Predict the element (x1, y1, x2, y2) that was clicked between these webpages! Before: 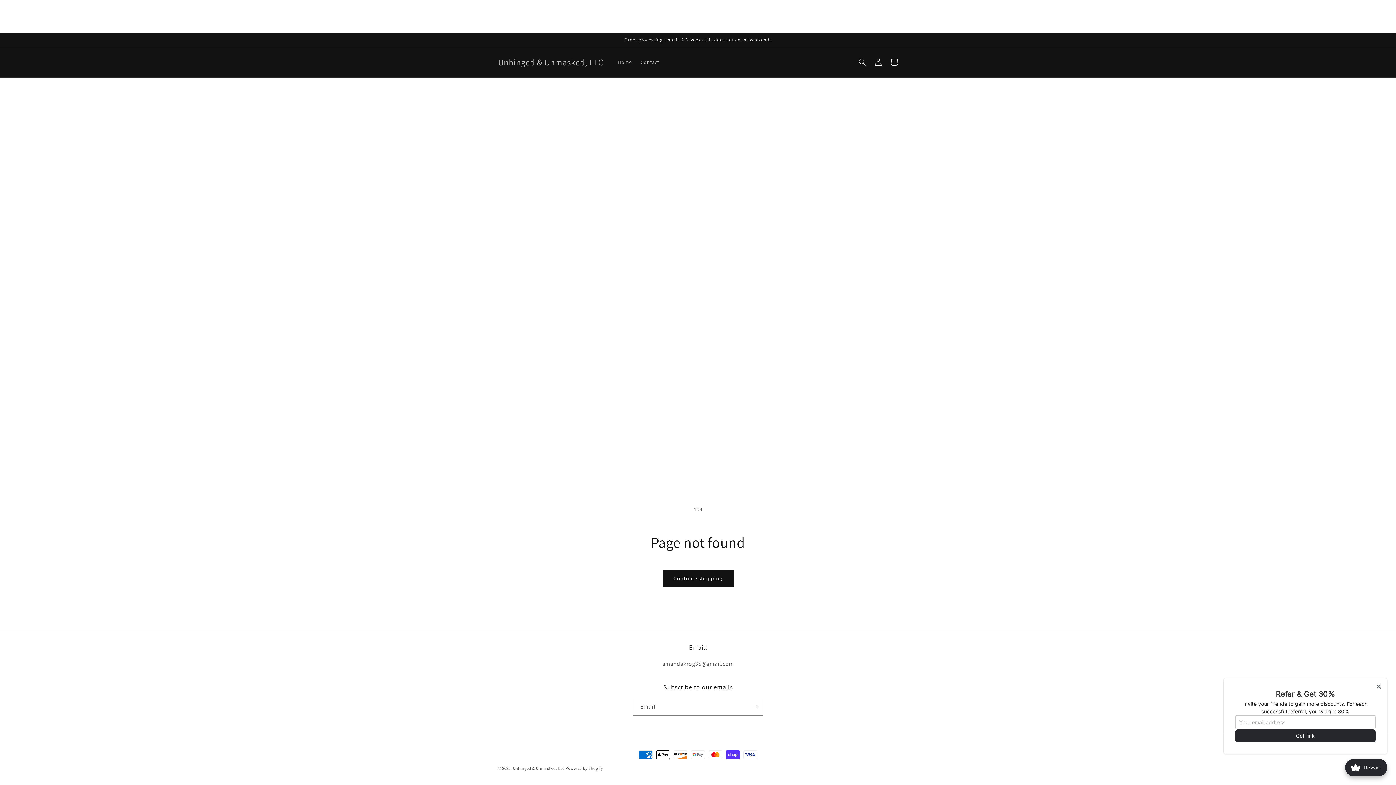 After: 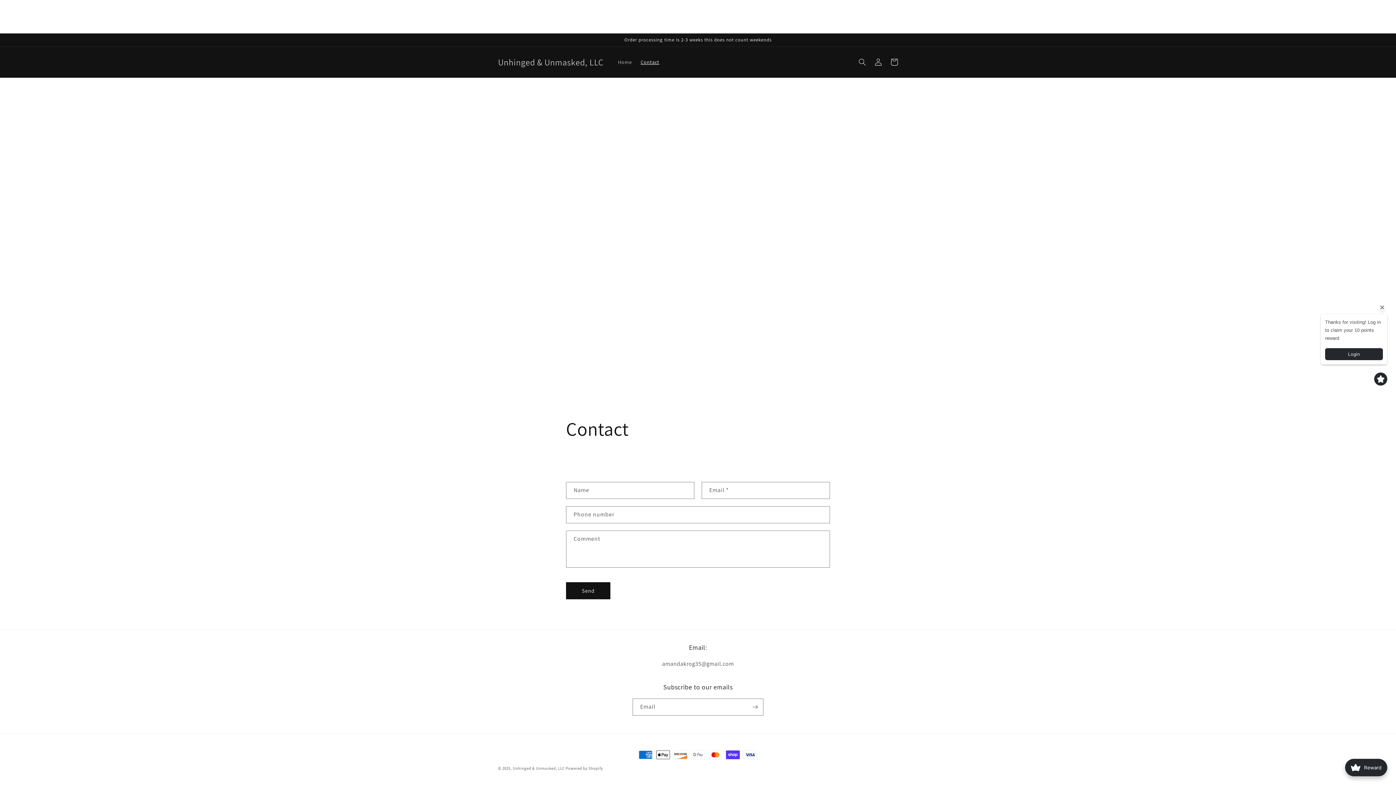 Action: bbox: (636, 54, 663, 69) label: Contact